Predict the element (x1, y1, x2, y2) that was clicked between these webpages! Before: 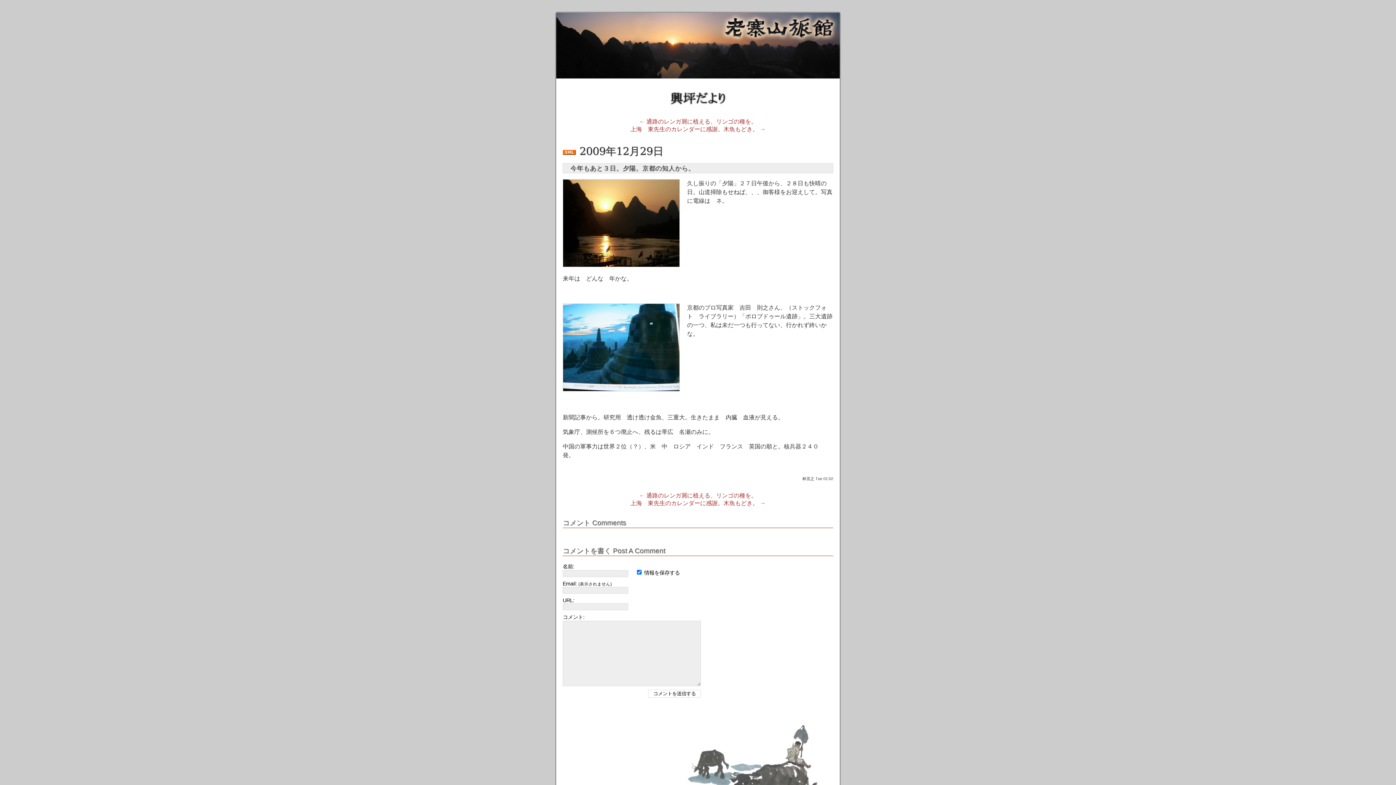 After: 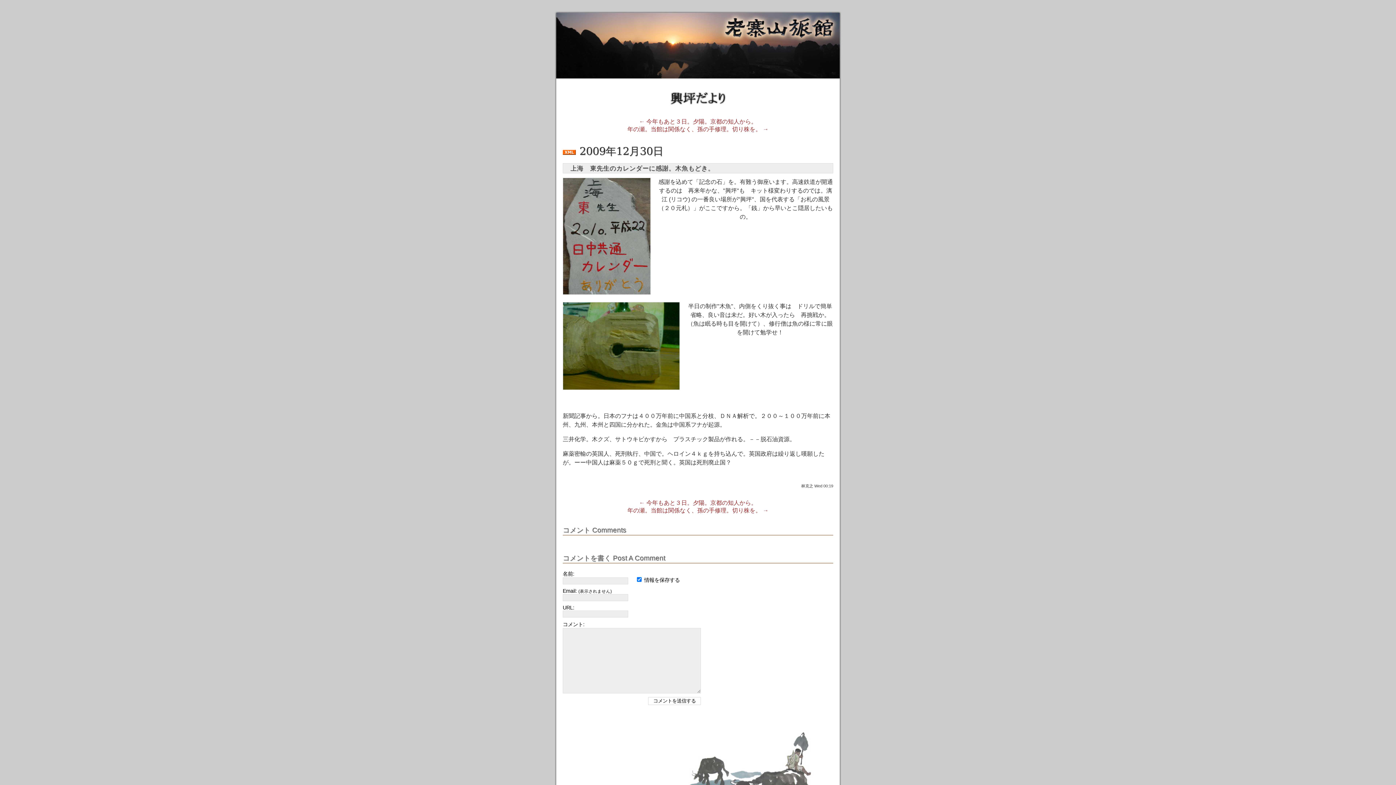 Action: bbox: (630, 500, 765, 506) label: 上海　東先生のカレンダーに感謝。木魚もどき。 →